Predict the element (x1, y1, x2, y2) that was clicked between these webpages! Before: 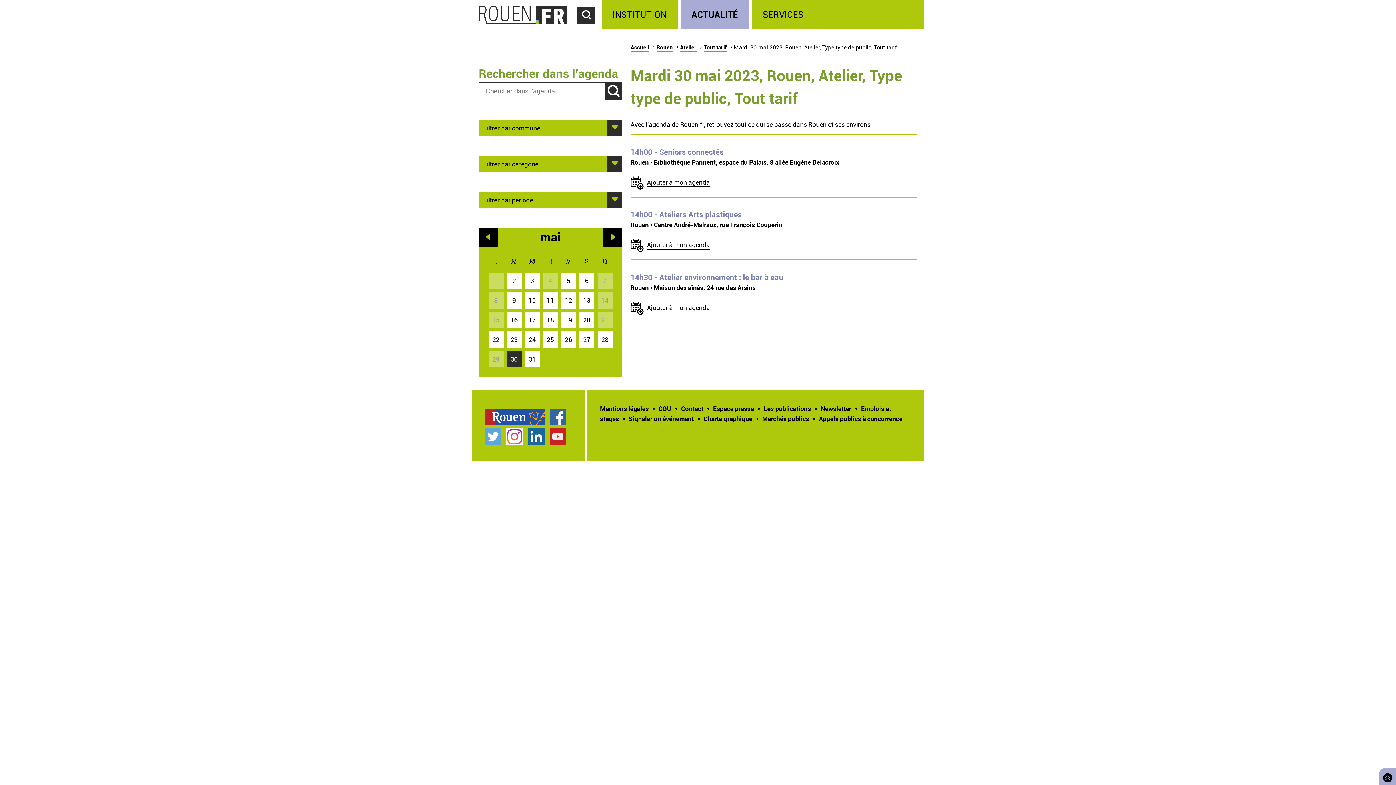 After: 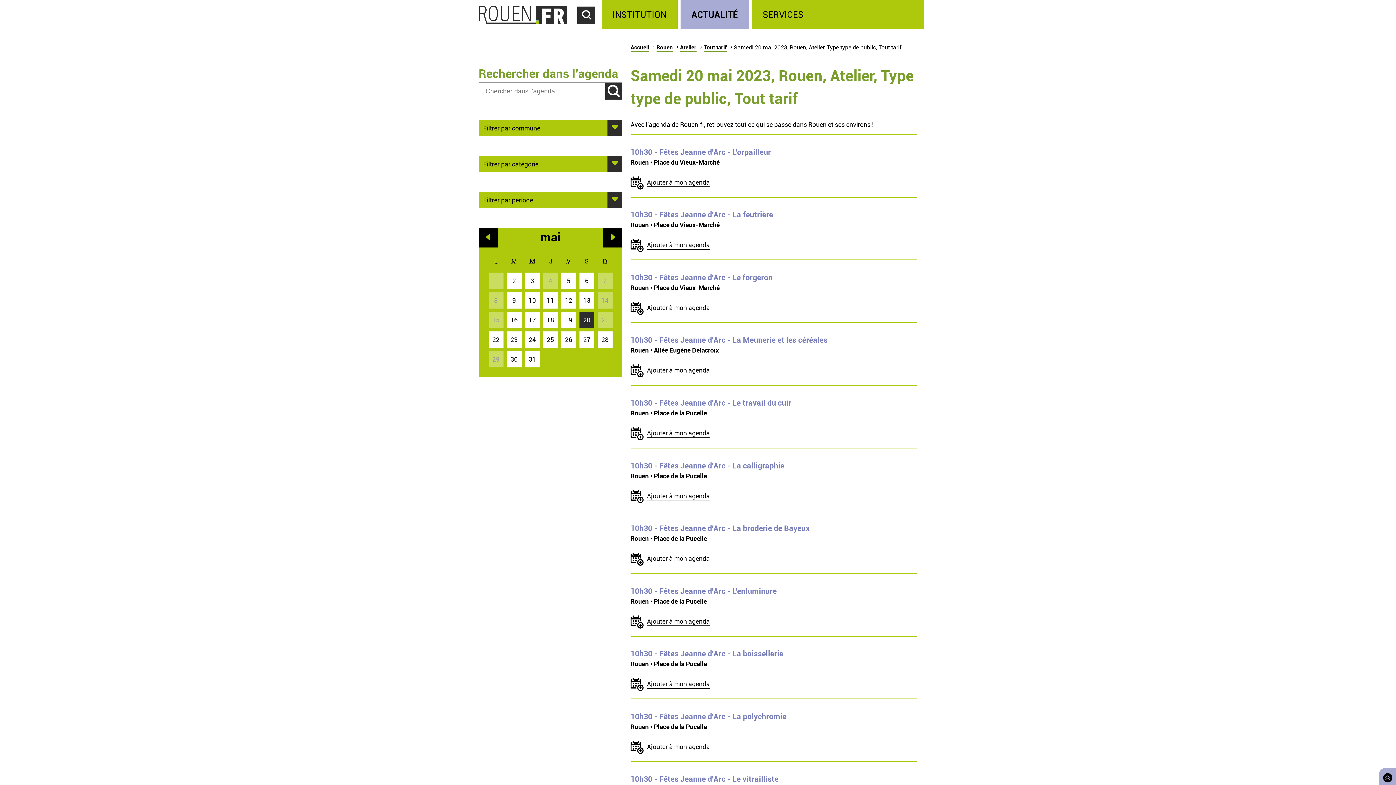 Action: bbox: (579, 311, 594, 328) label: 20